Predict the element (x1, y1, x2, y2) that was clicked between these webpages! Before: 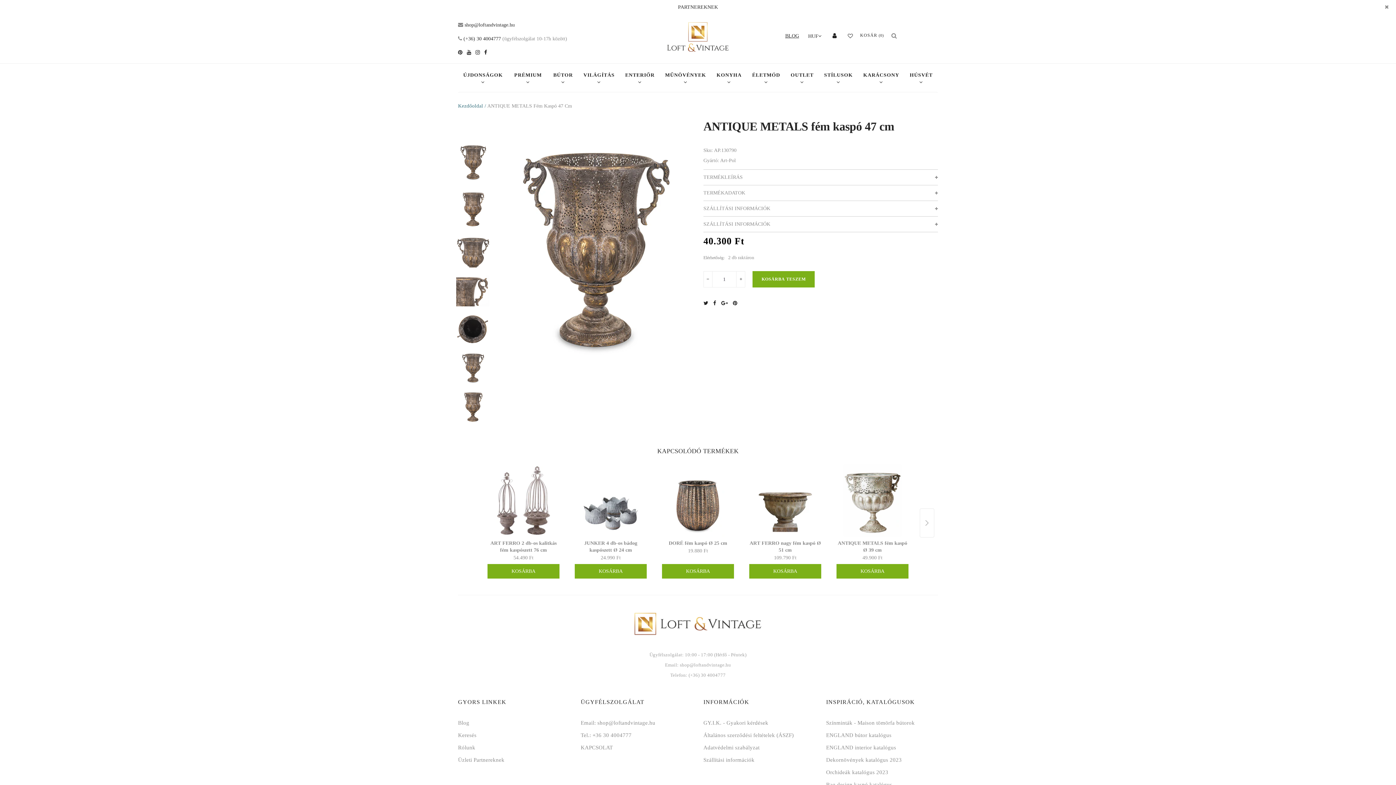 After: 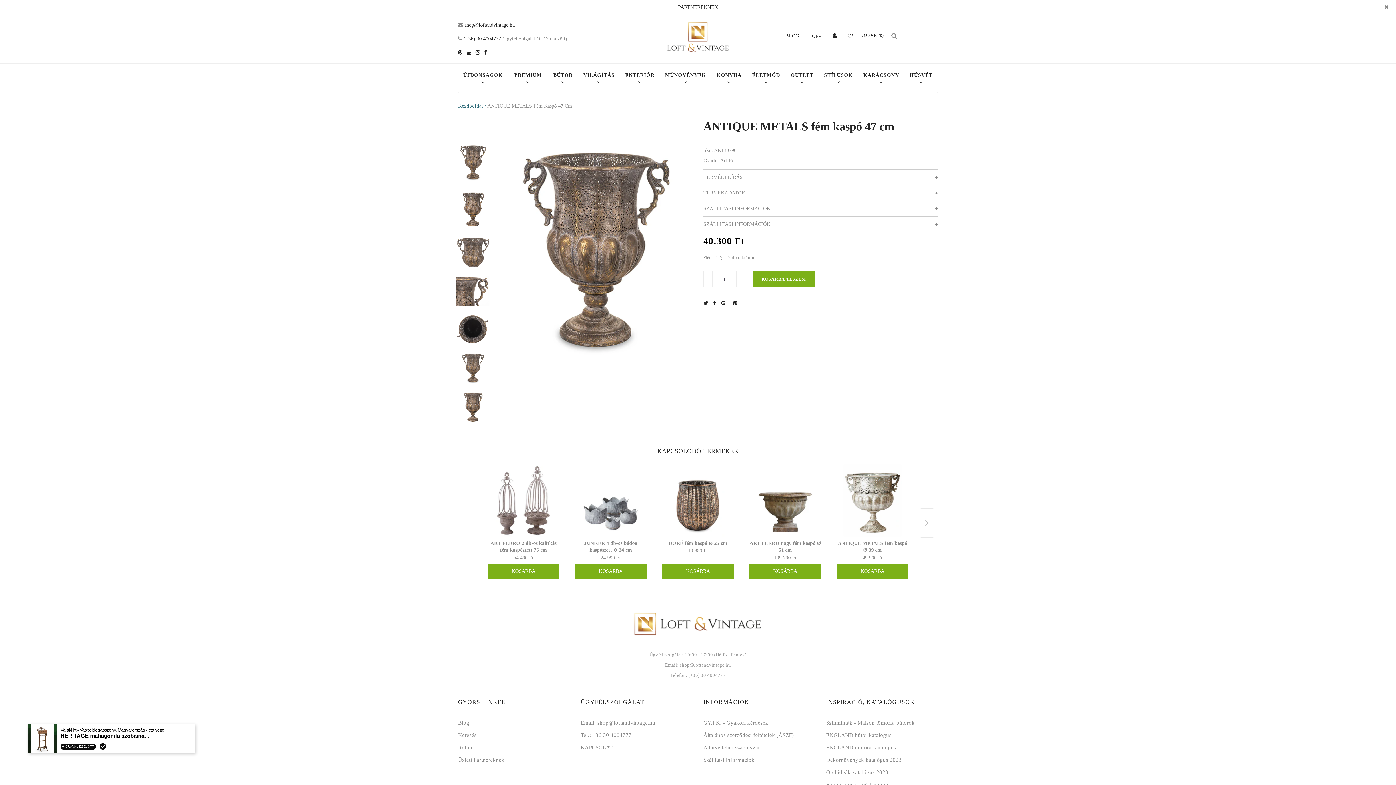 Action: bbox: (456, 139, 490, 181)